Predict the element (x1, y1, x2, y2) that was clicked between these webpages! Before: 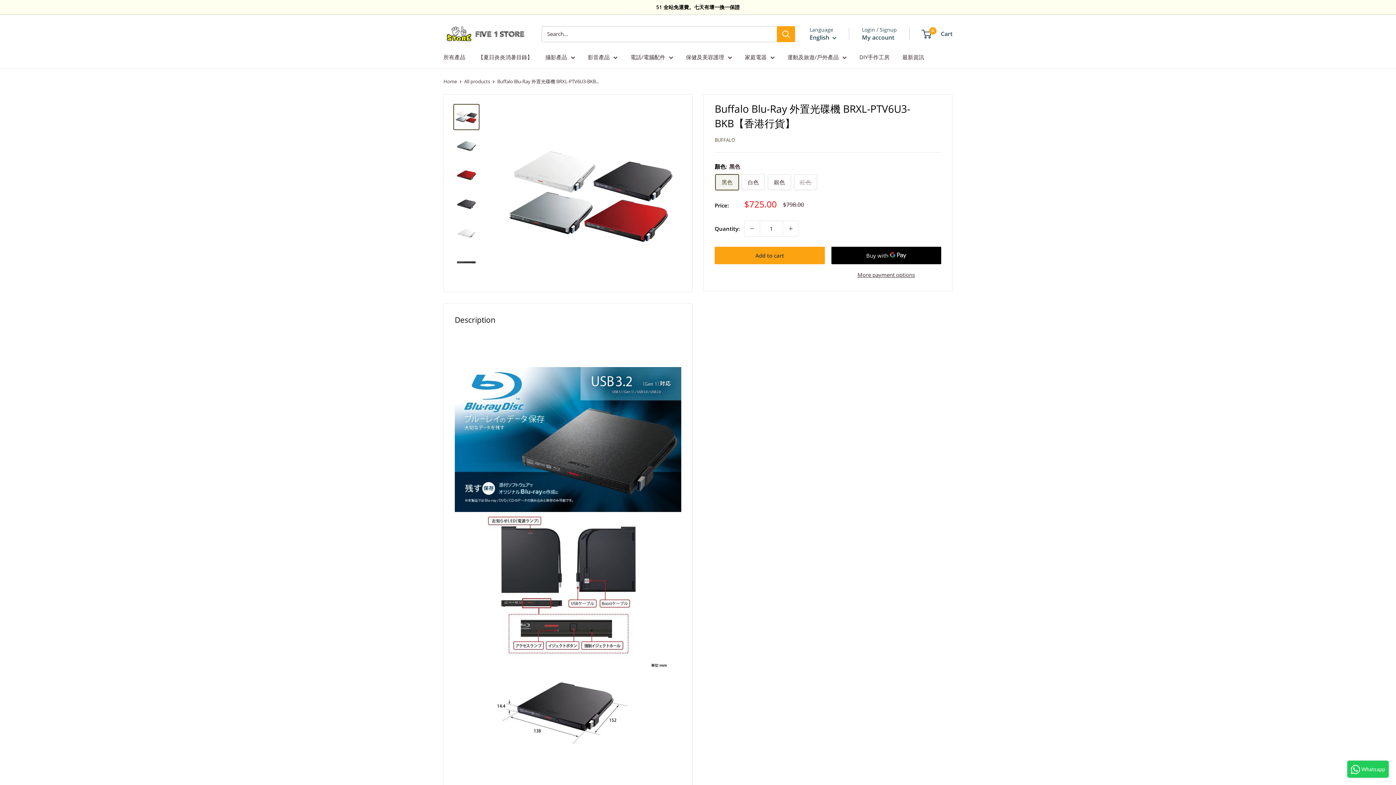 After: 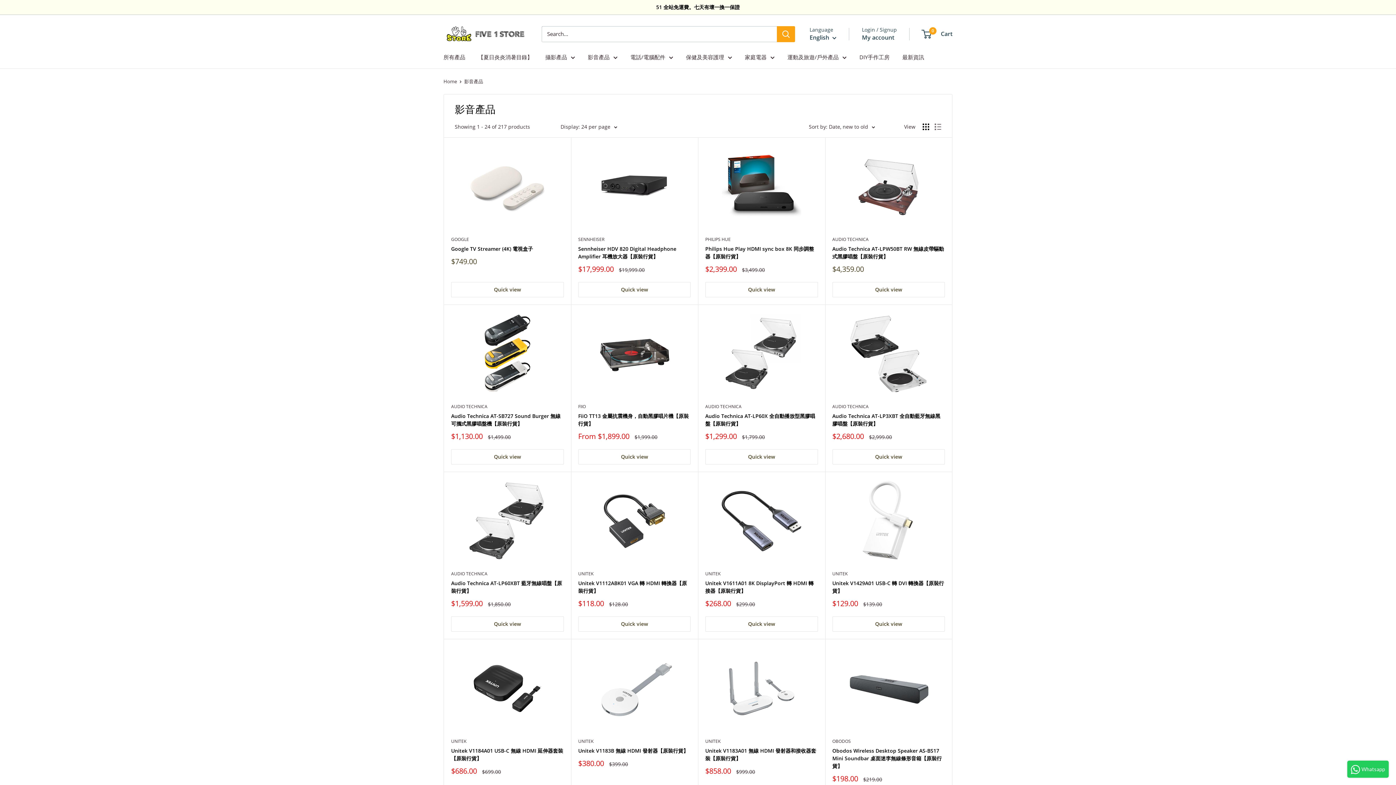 Action: label: 影音產品 bbox: (588, 52, 617, 62)